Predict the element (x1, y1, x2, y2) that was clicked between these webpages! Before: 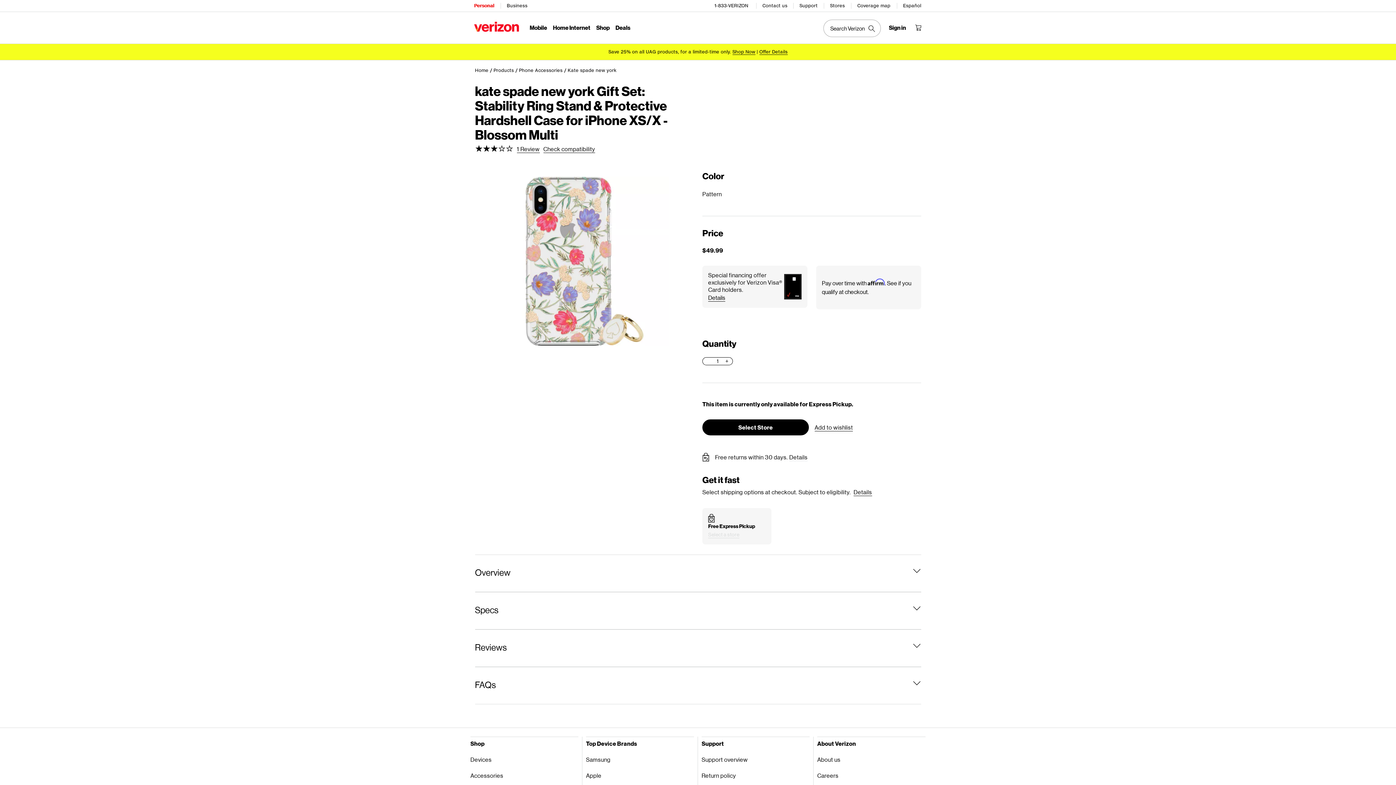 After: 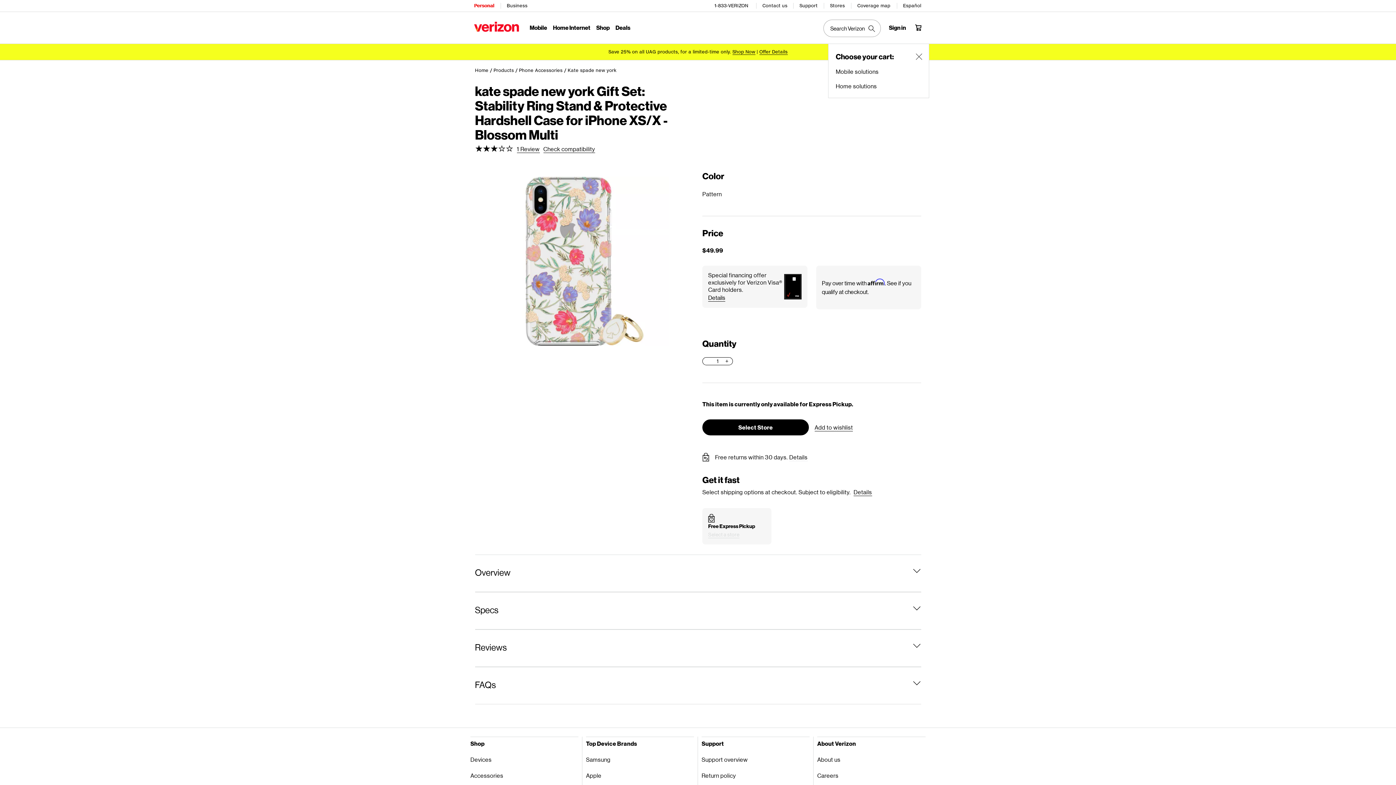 Action: label: Shopping Cart Menu 0 items in the cart bbox: (910, 19, 926, 35)